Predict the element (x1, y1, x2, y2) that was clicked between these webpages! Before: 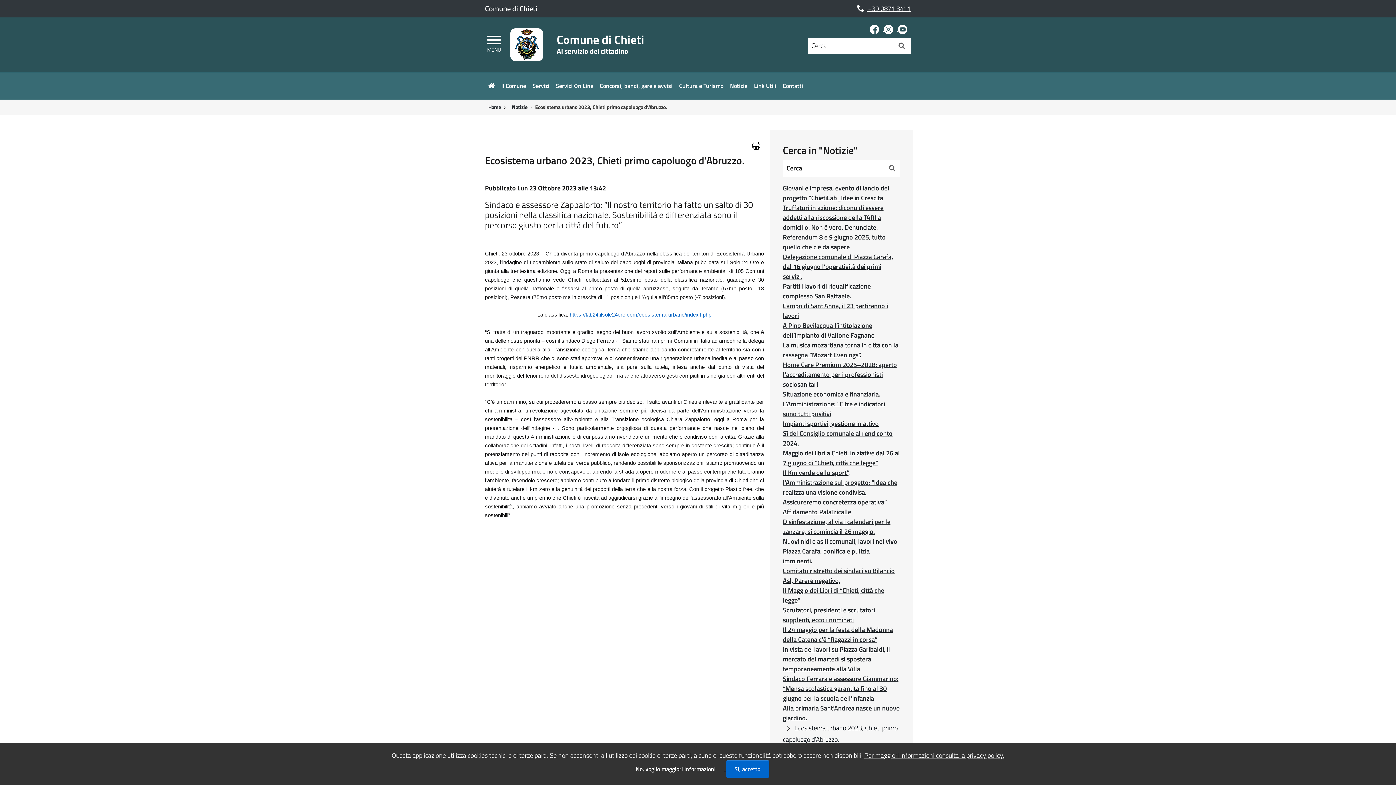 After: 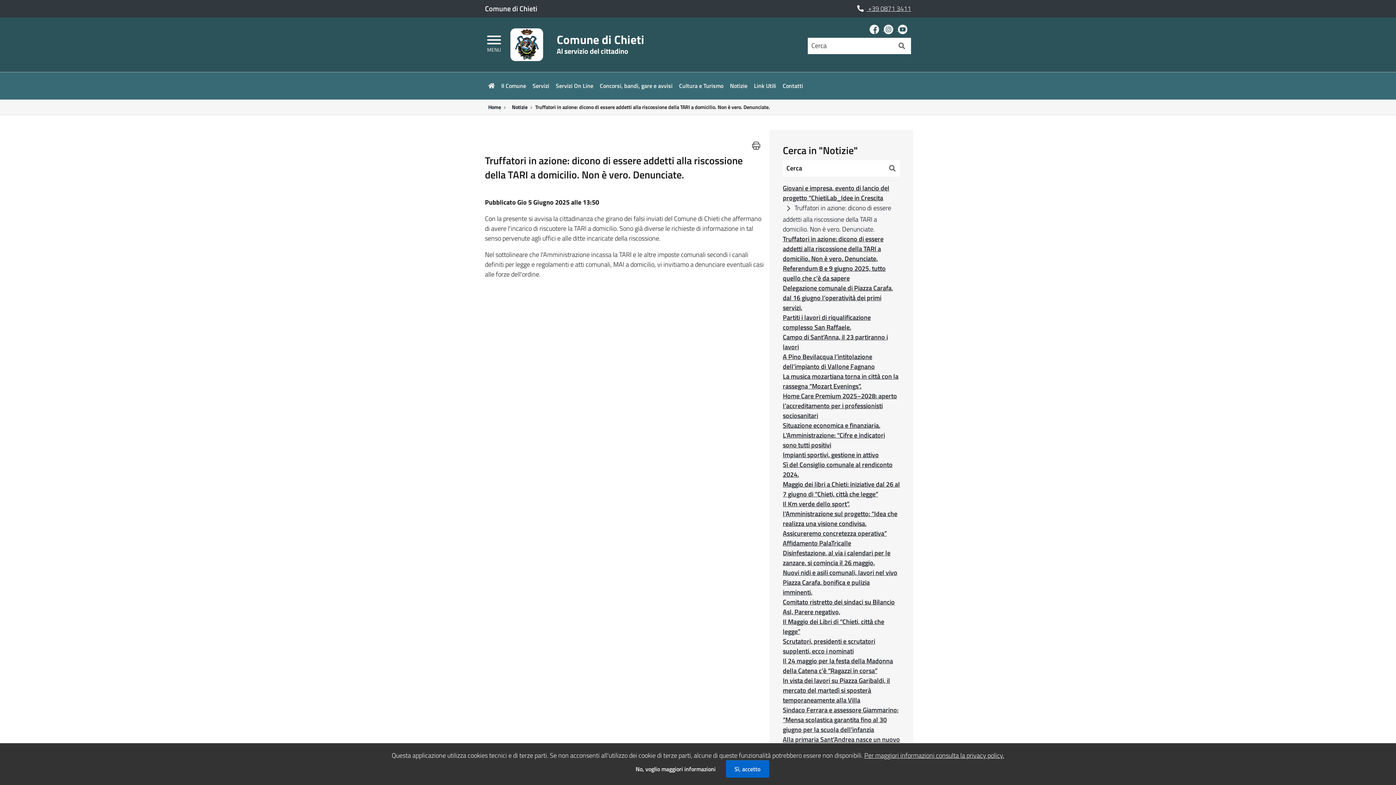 Action: label: Truffatori in azione: dicono di essere addetti alla riscossione della TARI a domicilio. Non è vero. Denunciate. bbox: (783, 202, 900, 232)